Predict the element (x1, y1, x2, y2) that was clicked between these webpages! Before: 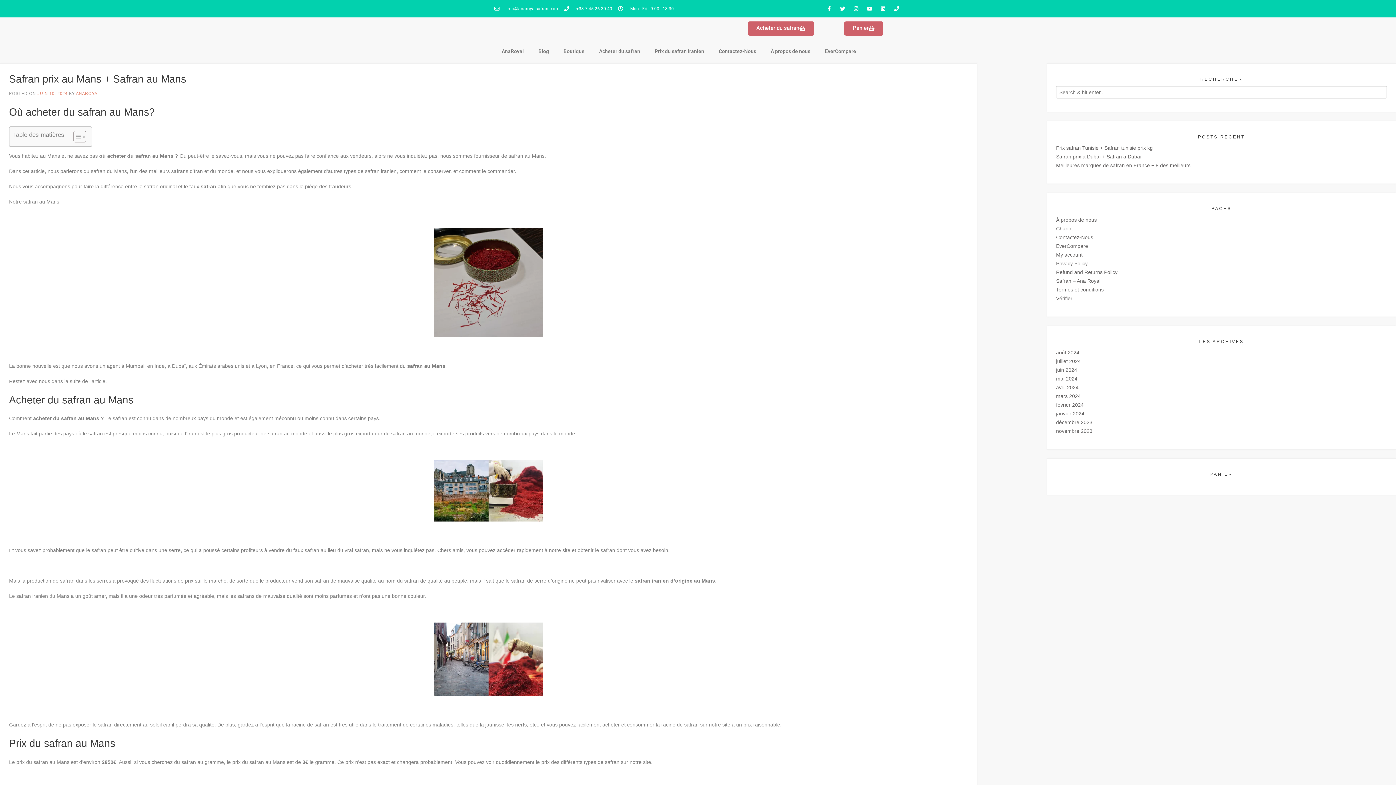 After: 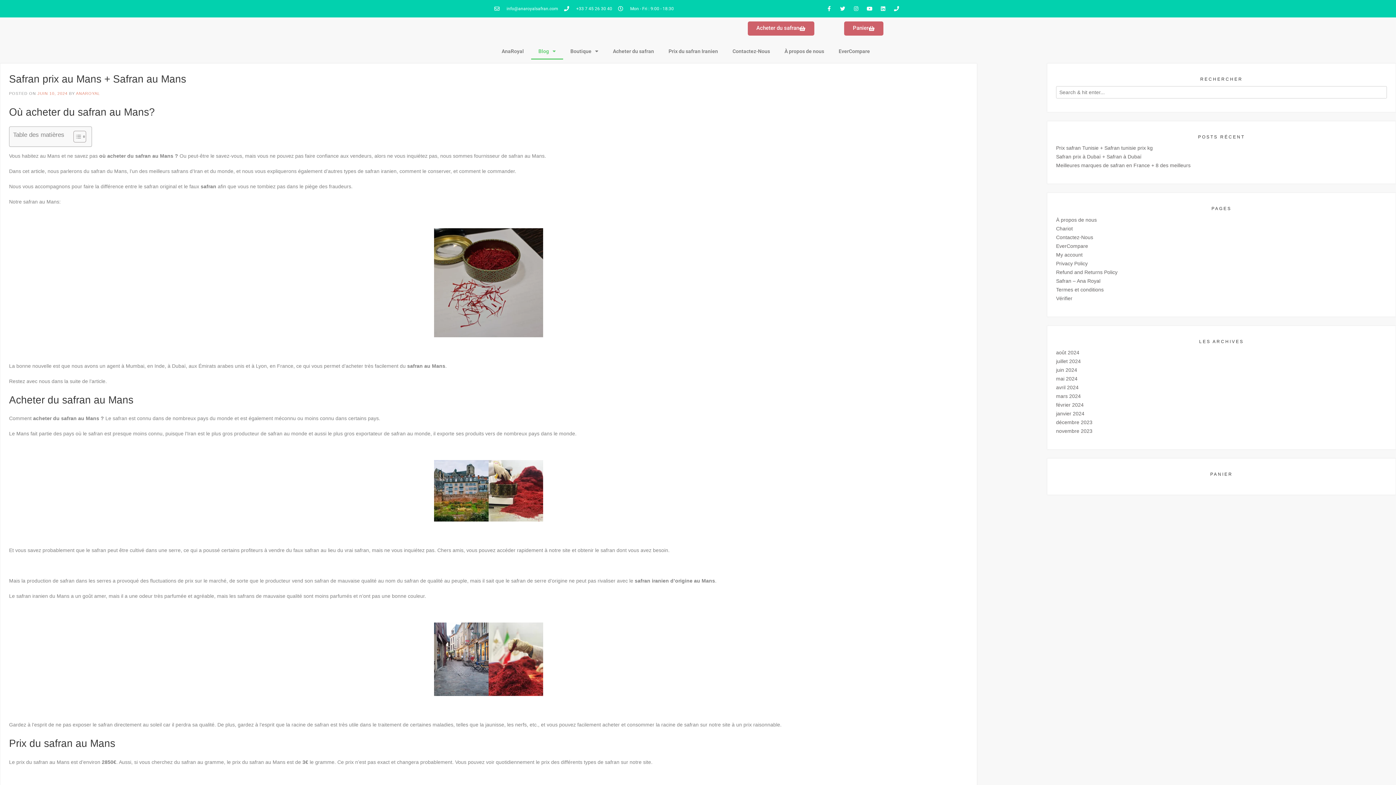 Action: bbox: (531, 42, 556, 59) label: Blog